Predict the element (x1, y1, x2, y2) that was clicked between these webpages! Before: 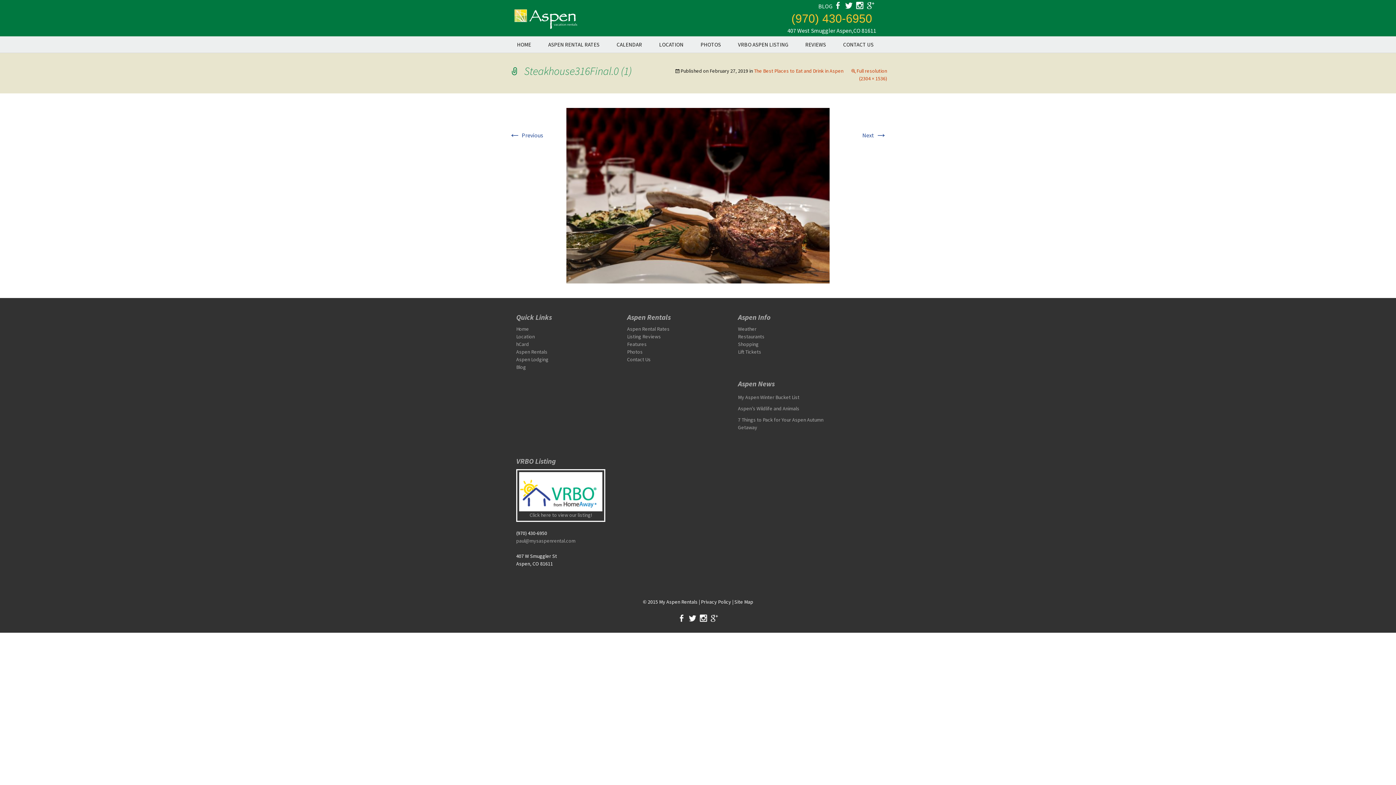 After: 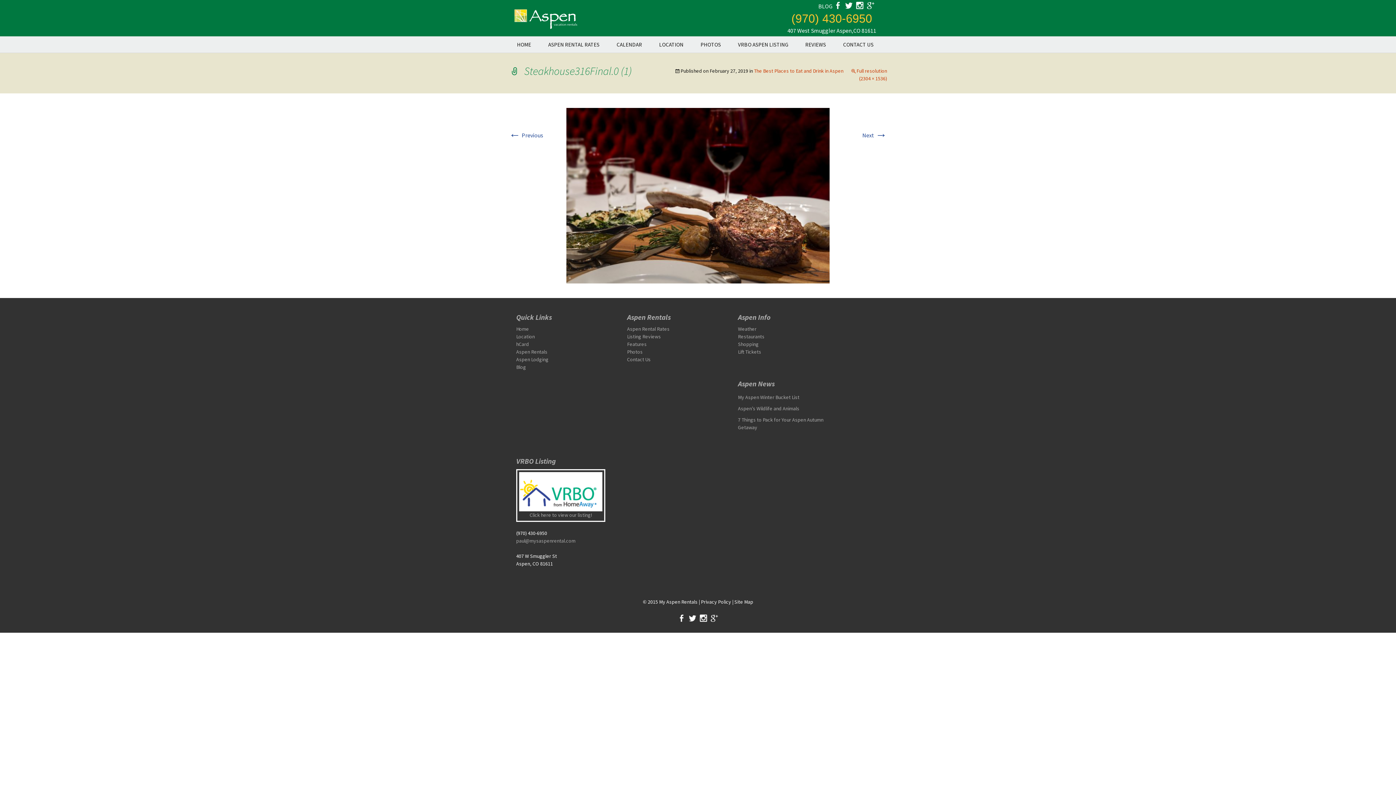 Action: bbox: (867, 1, 874, 9)